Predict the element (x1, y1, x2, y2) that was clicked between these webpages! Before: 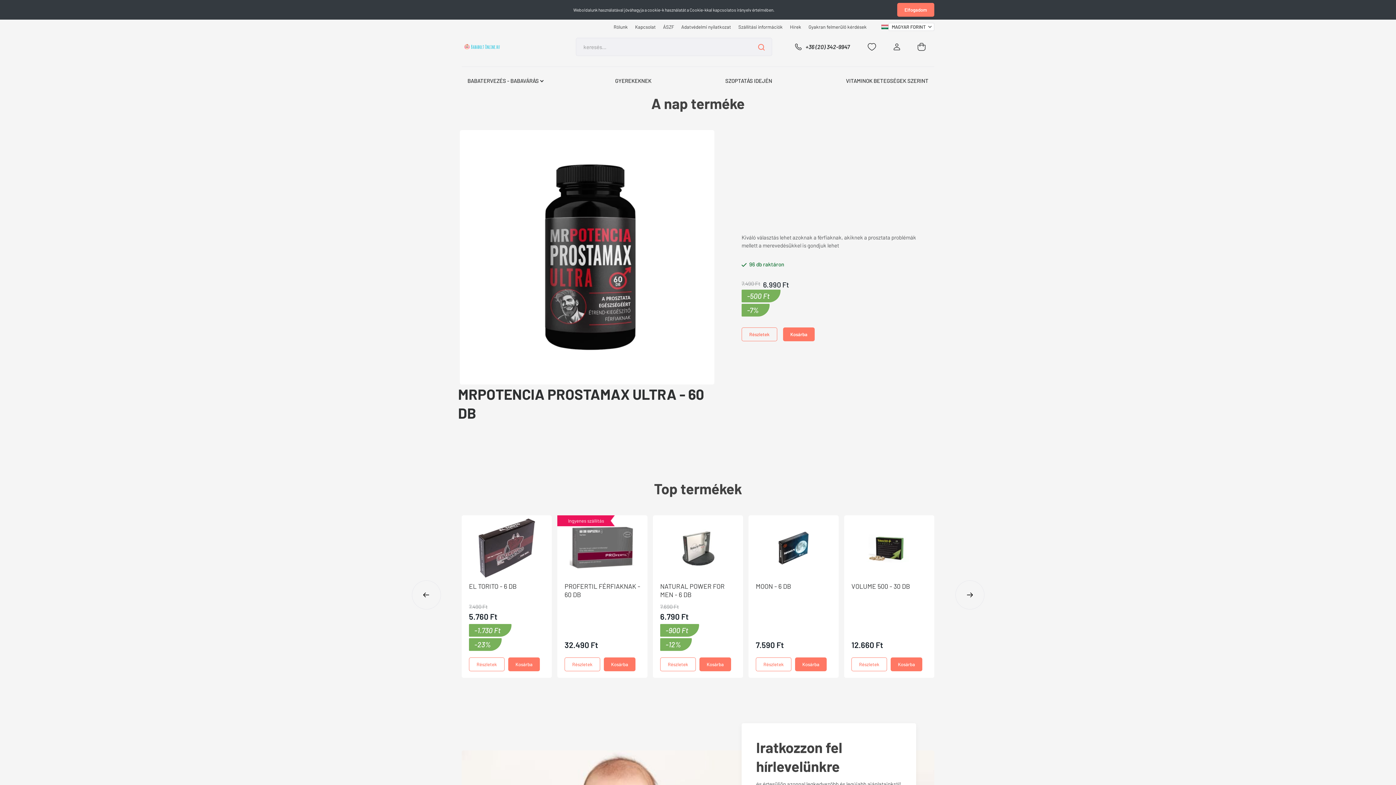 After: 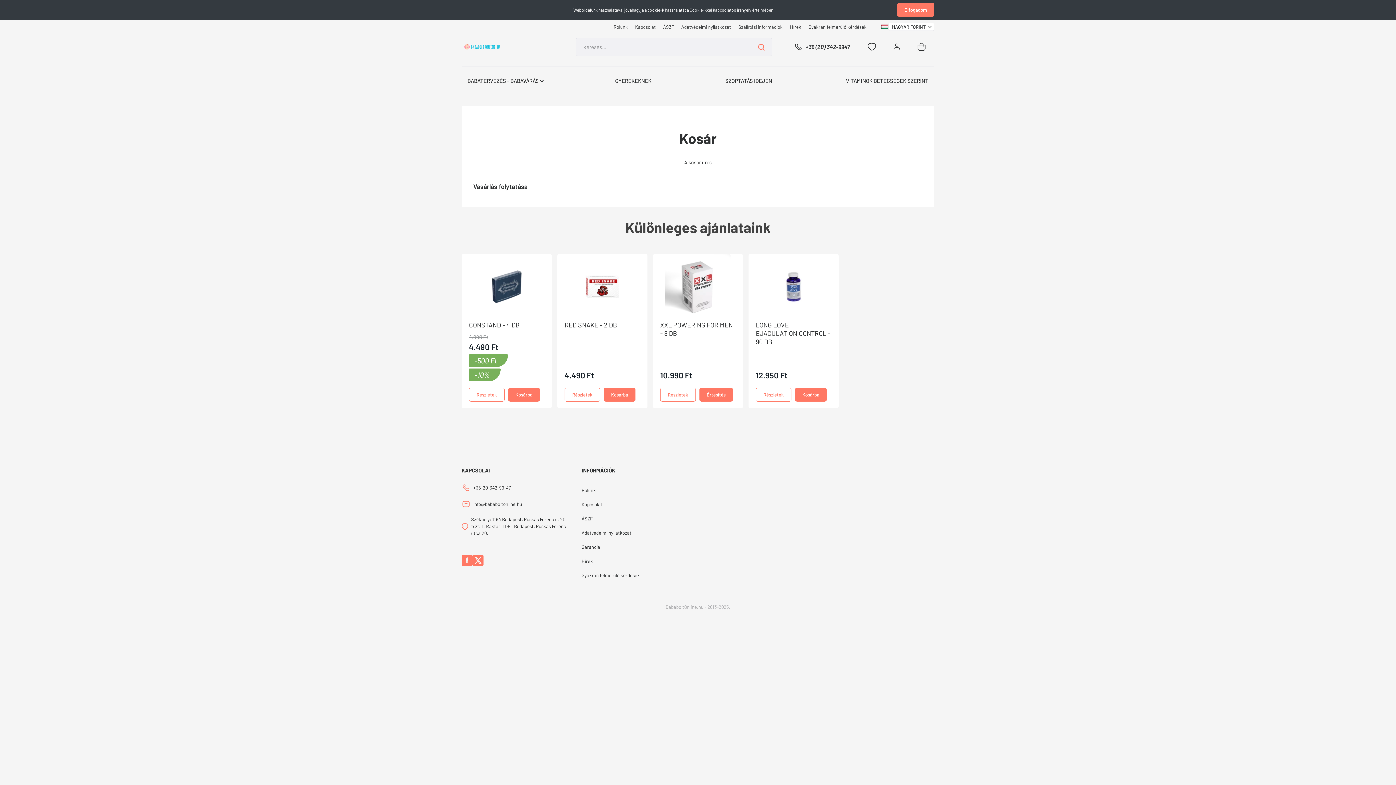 Action: bbox: (909, 39, 934, 54)